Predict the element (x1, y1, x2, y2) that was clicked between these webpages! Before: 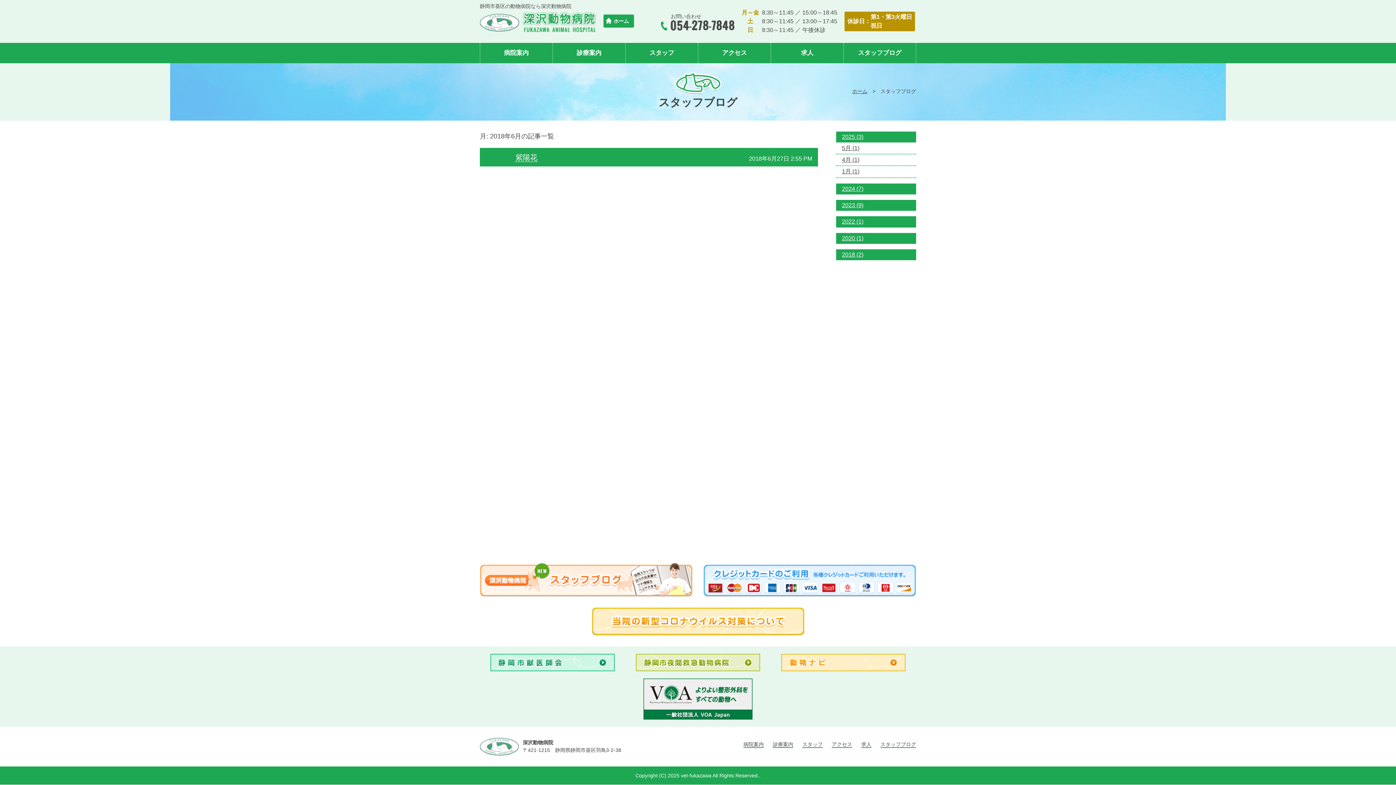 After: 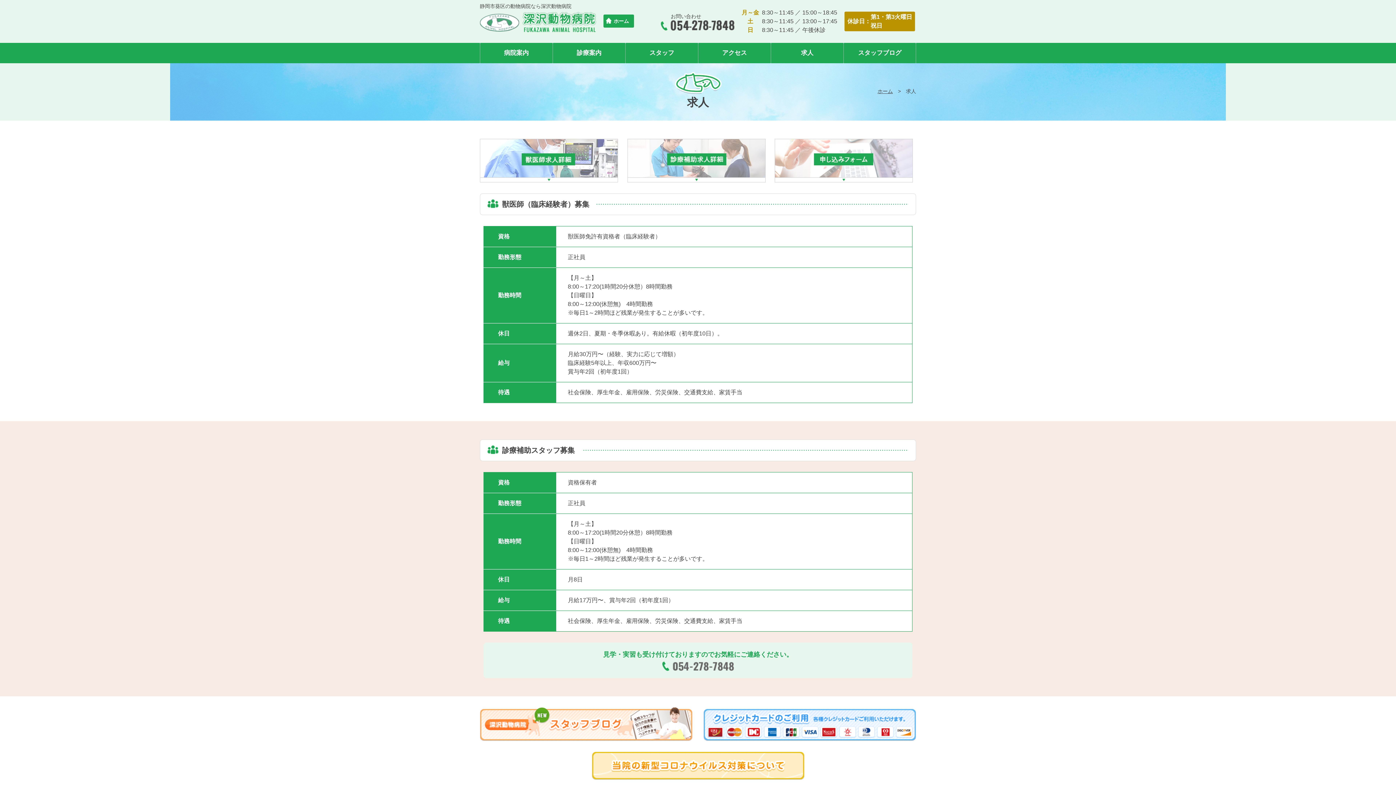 Action: label: 求人 bbox: (861, 741, 871, 748)